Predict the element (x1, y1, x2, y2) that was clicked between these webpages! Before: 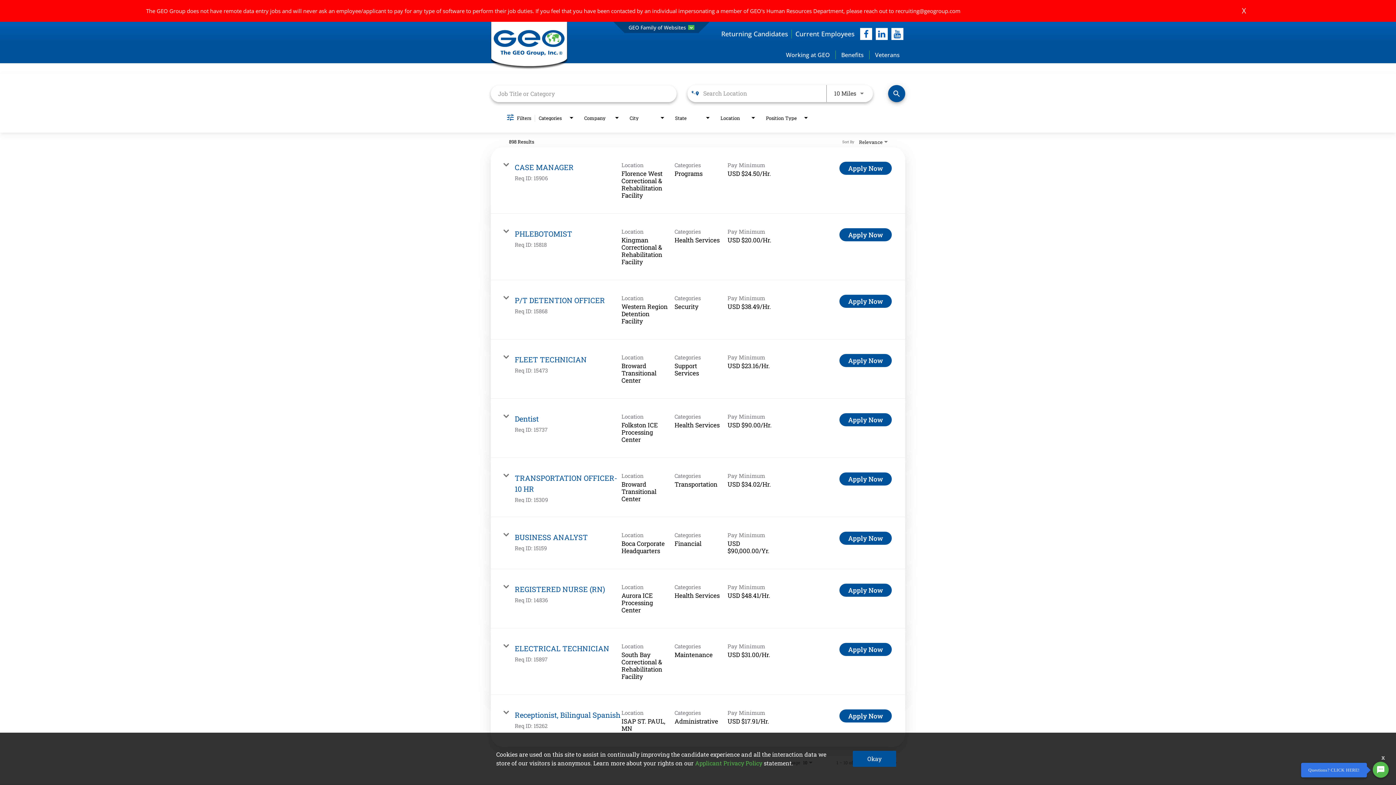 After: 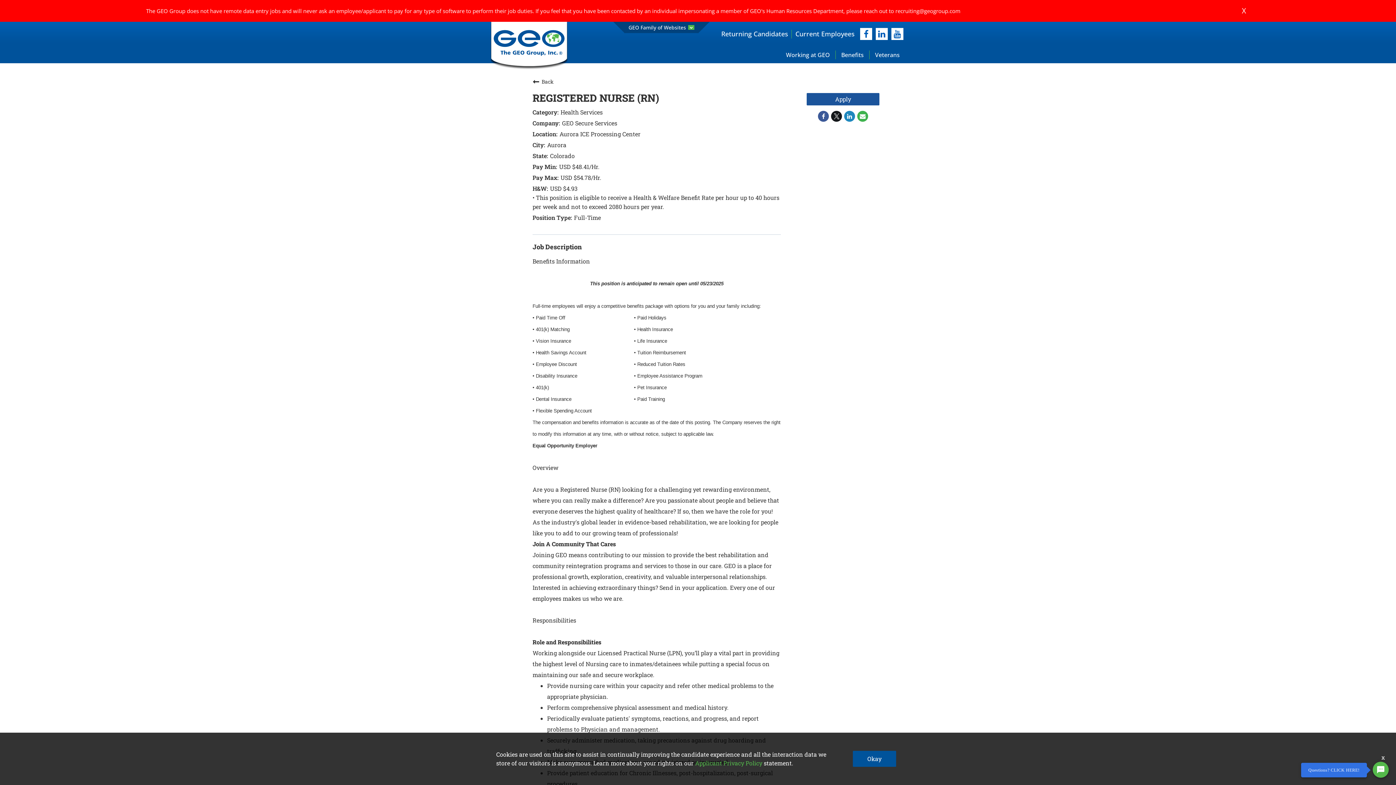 Action: label: REGISTERED NURSE (RN) bbox: (514, 584, 605, 594)